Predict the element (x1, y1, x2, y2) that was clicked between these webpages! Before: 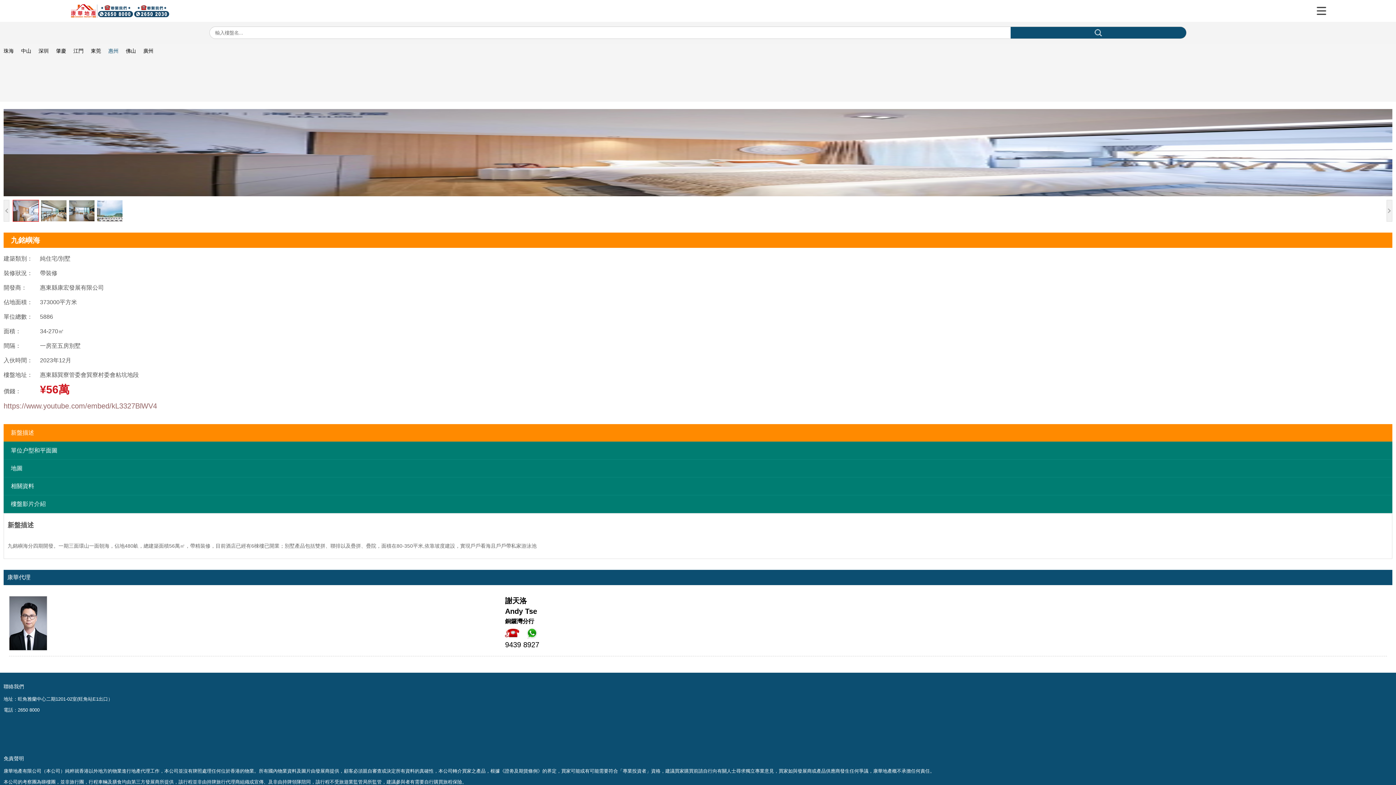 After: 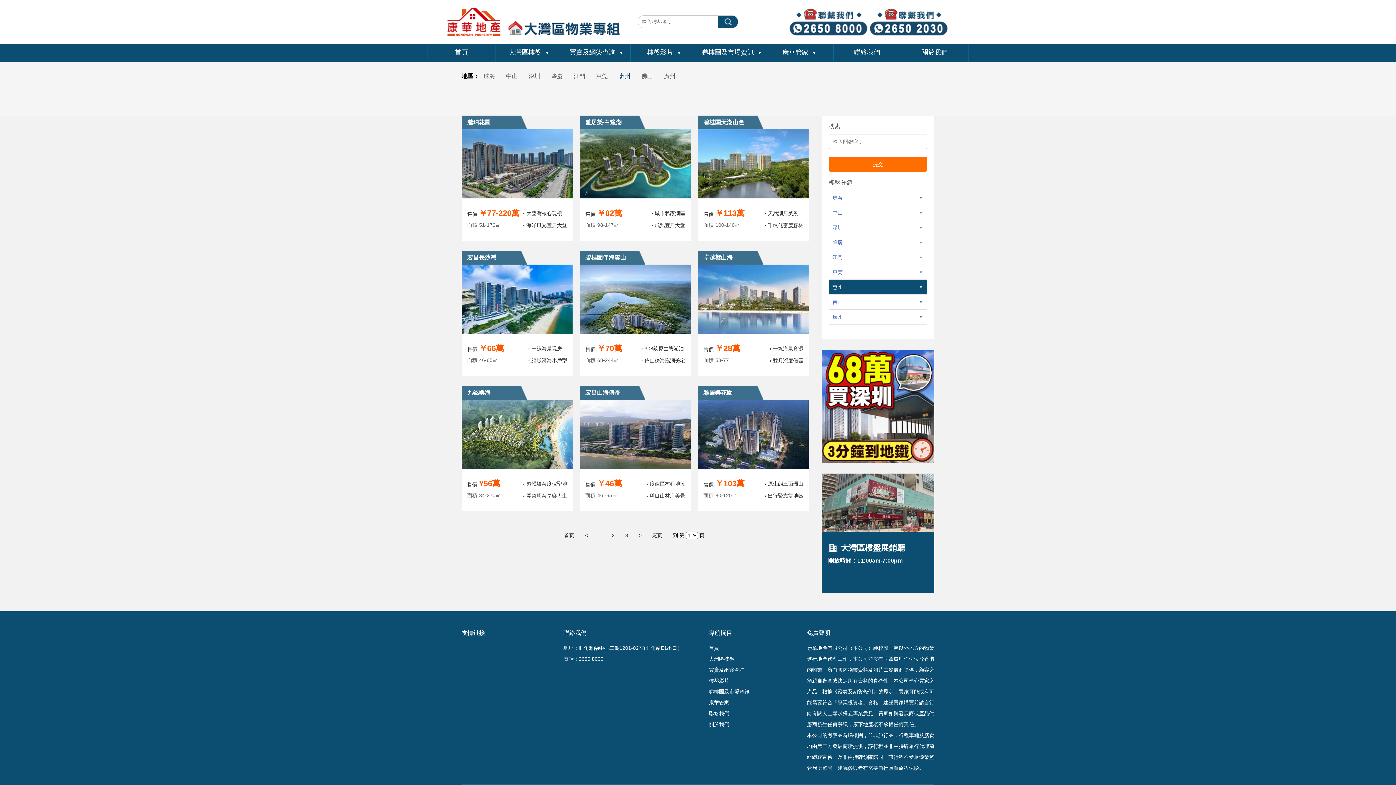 Action: label: 惠州 bbox: (108, 43, 118, 58)